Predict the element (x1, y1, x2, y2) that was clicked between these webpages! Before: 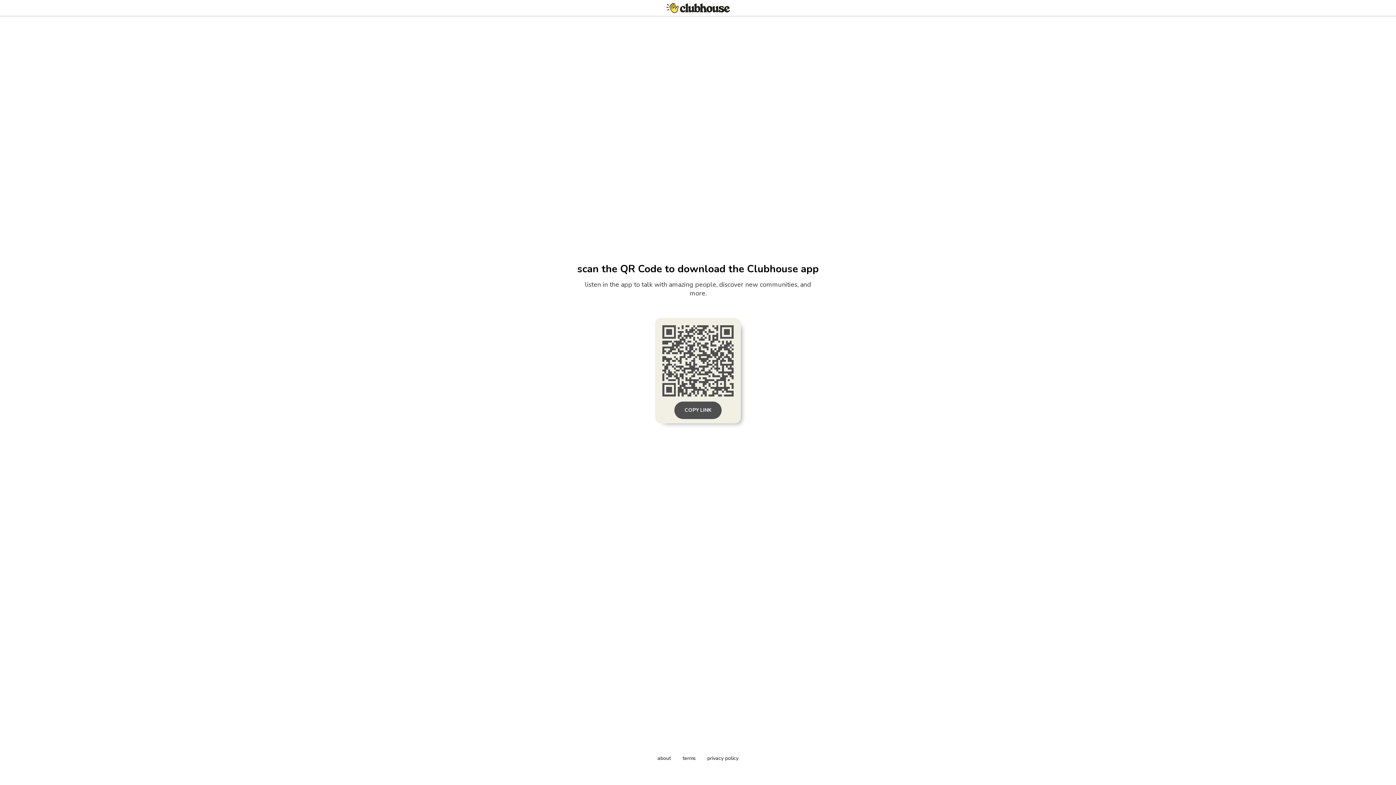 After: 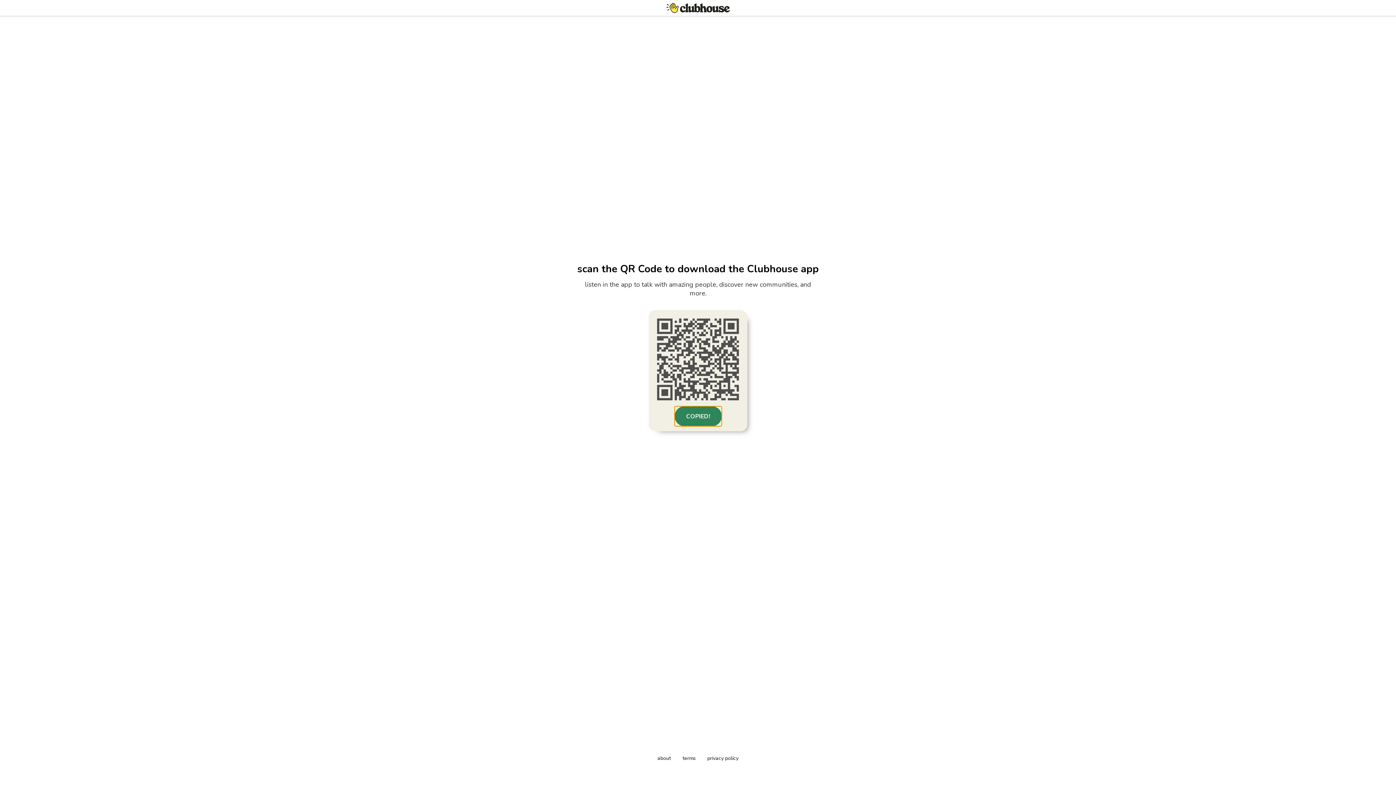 Action: bbox: (674, 401, 721, 419) label: COPY LINK